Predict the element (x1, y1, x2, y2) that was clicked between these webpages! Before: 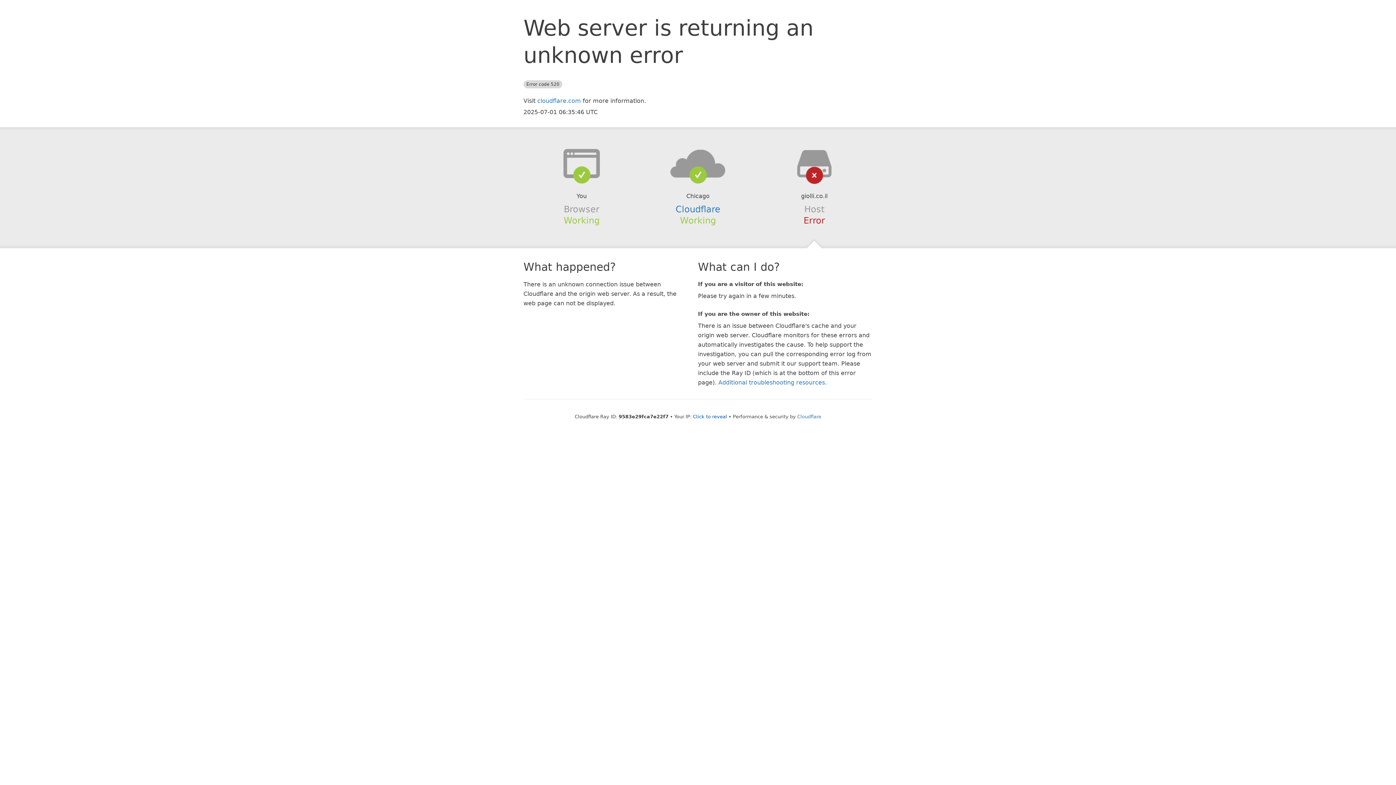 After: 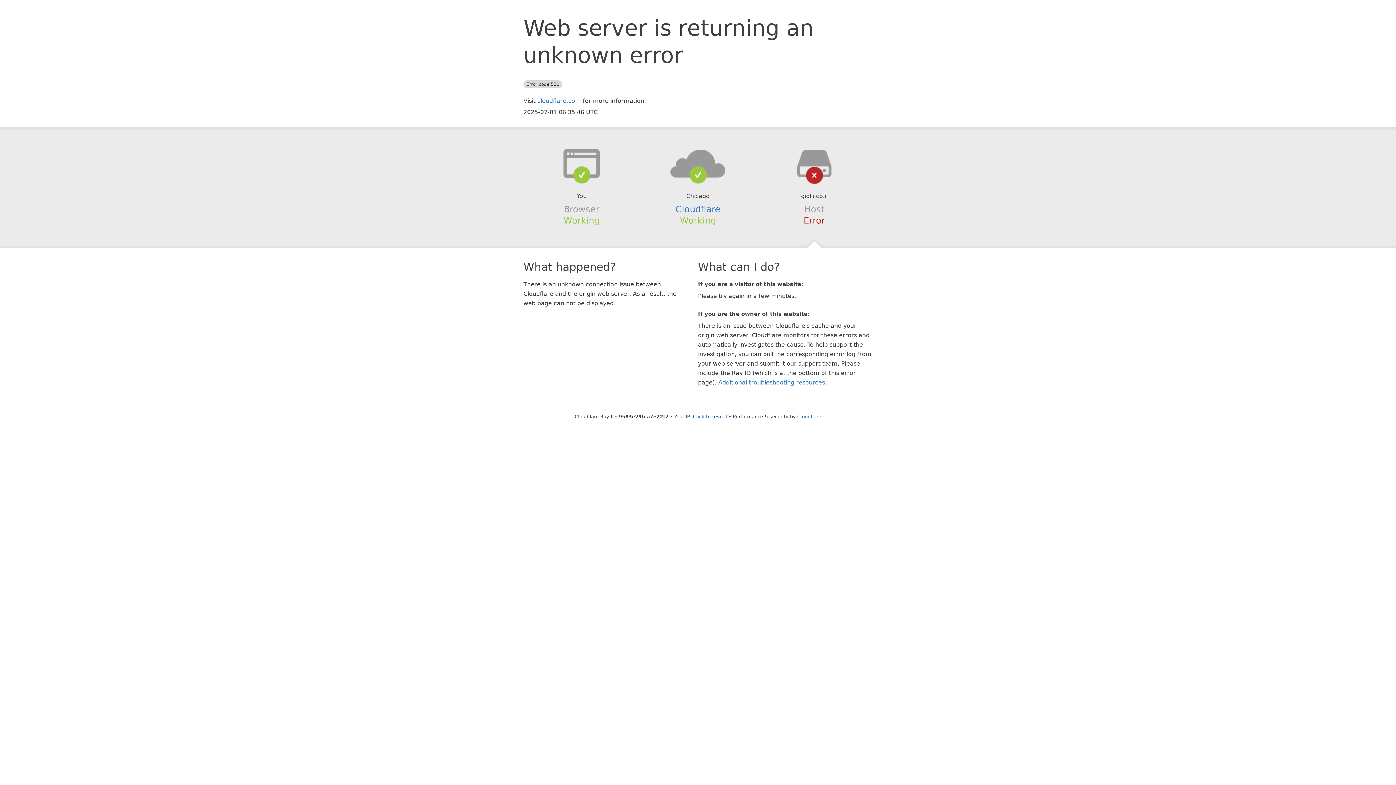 Action: bbox: (639, 148, 756, 178)